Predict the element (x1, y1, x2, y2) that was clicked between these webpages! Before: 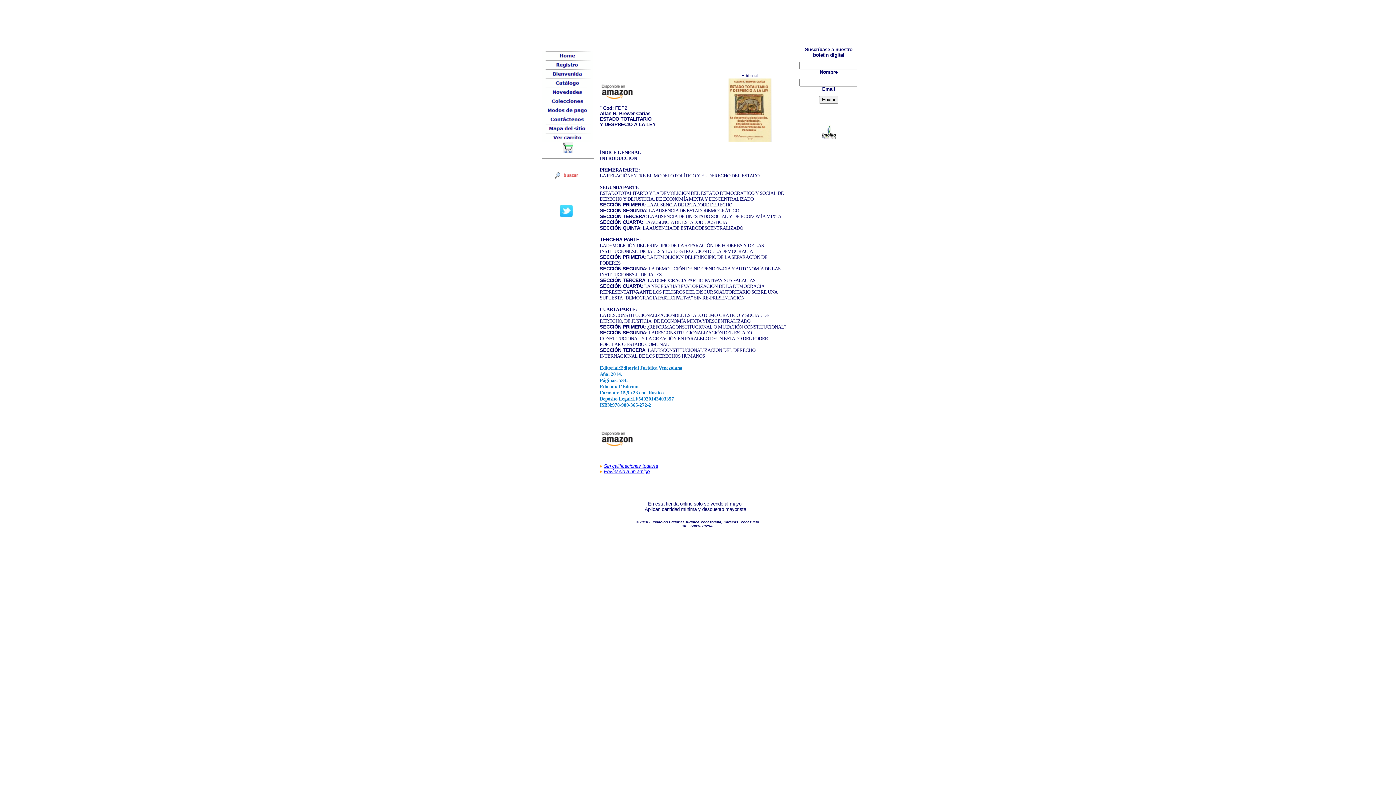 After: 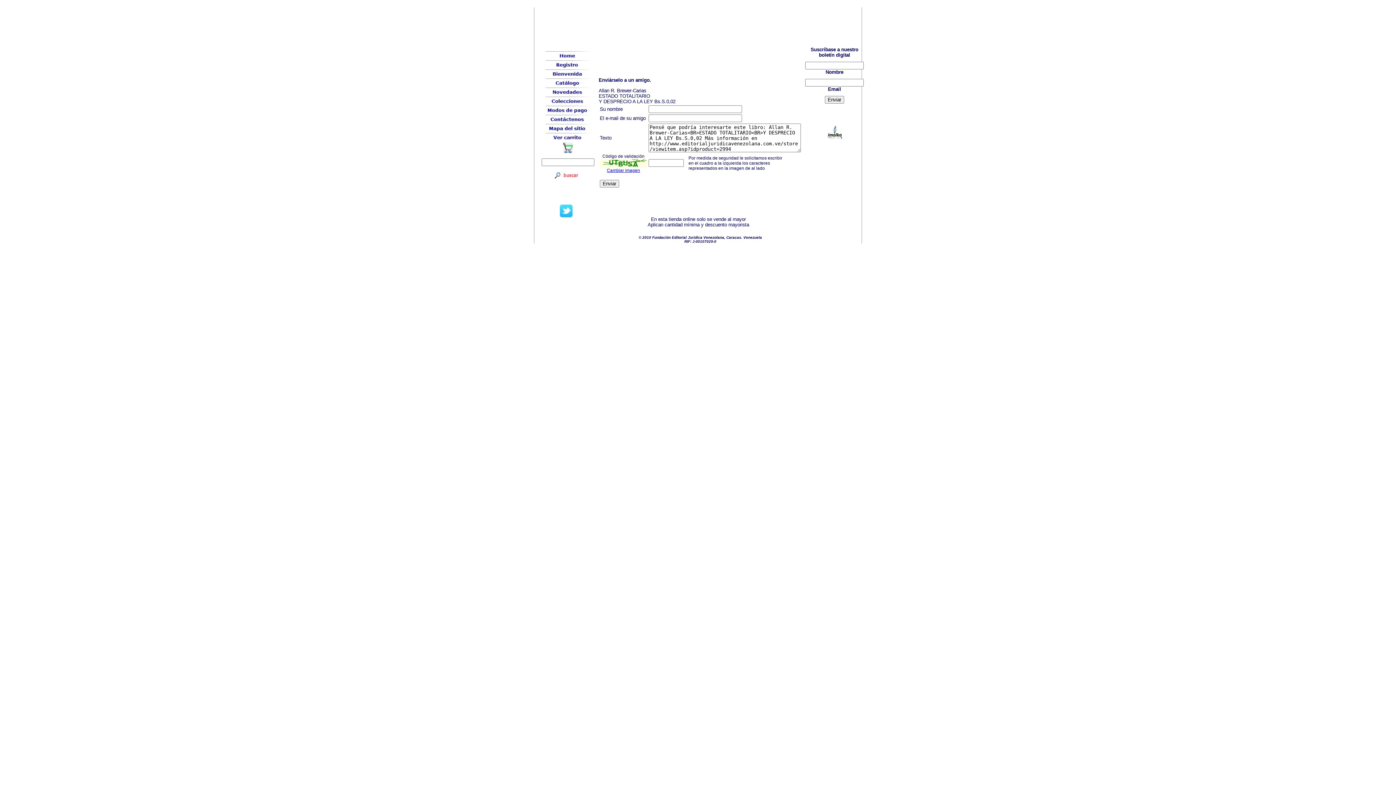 Action: label: Envíeselo a un amigo bbox: (604, 469, 649, 474)